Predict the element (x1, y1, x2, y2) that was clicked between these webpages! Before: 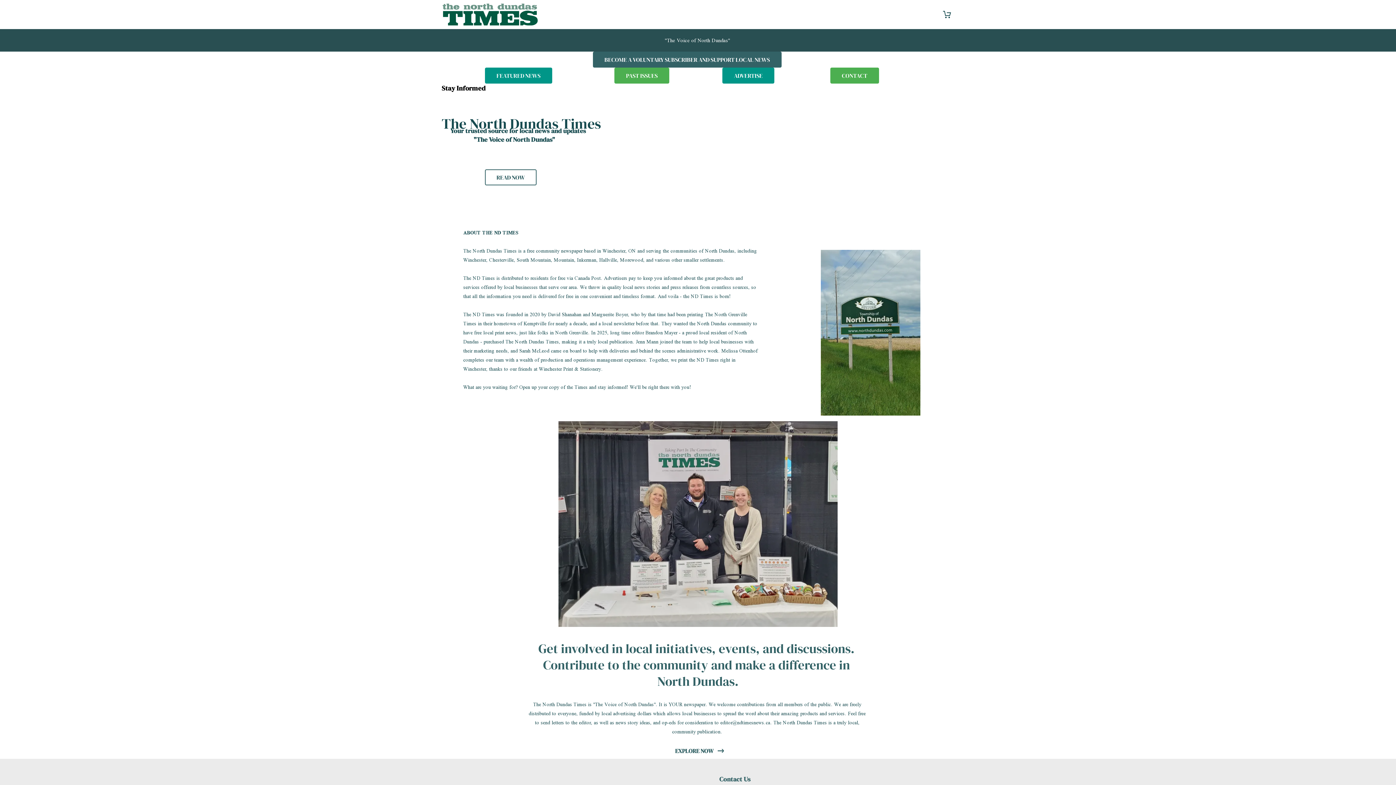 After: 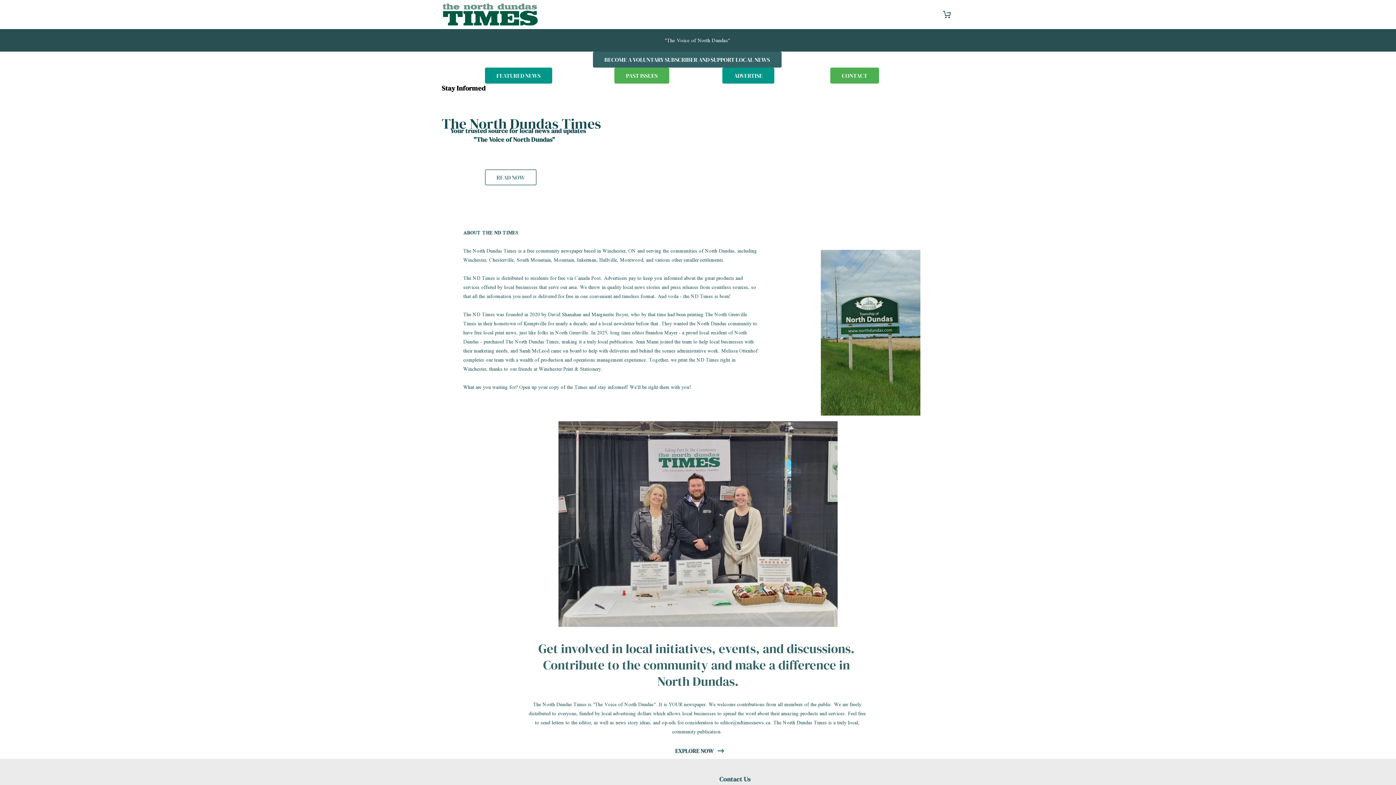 Action: label: READ NOW bbox: (485, 169, 536, 185)